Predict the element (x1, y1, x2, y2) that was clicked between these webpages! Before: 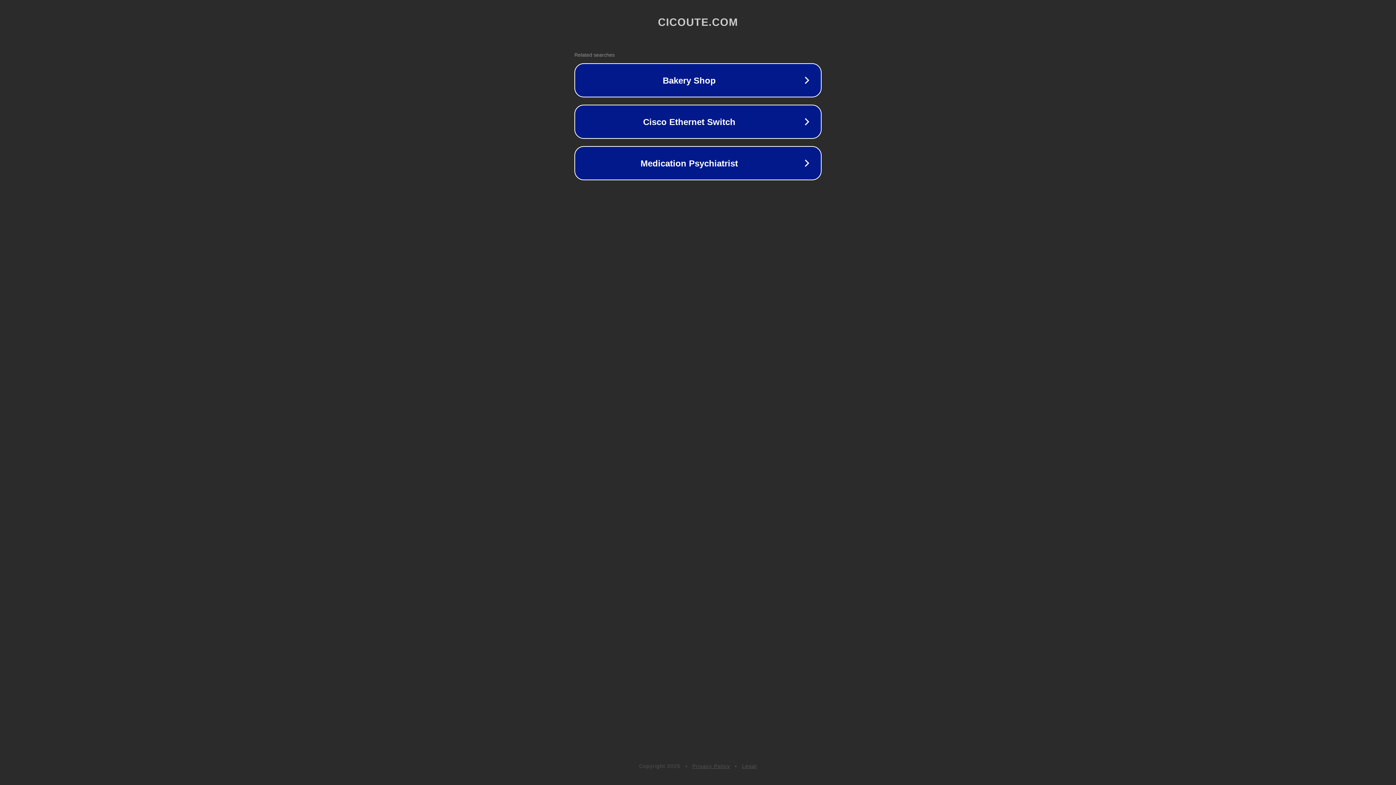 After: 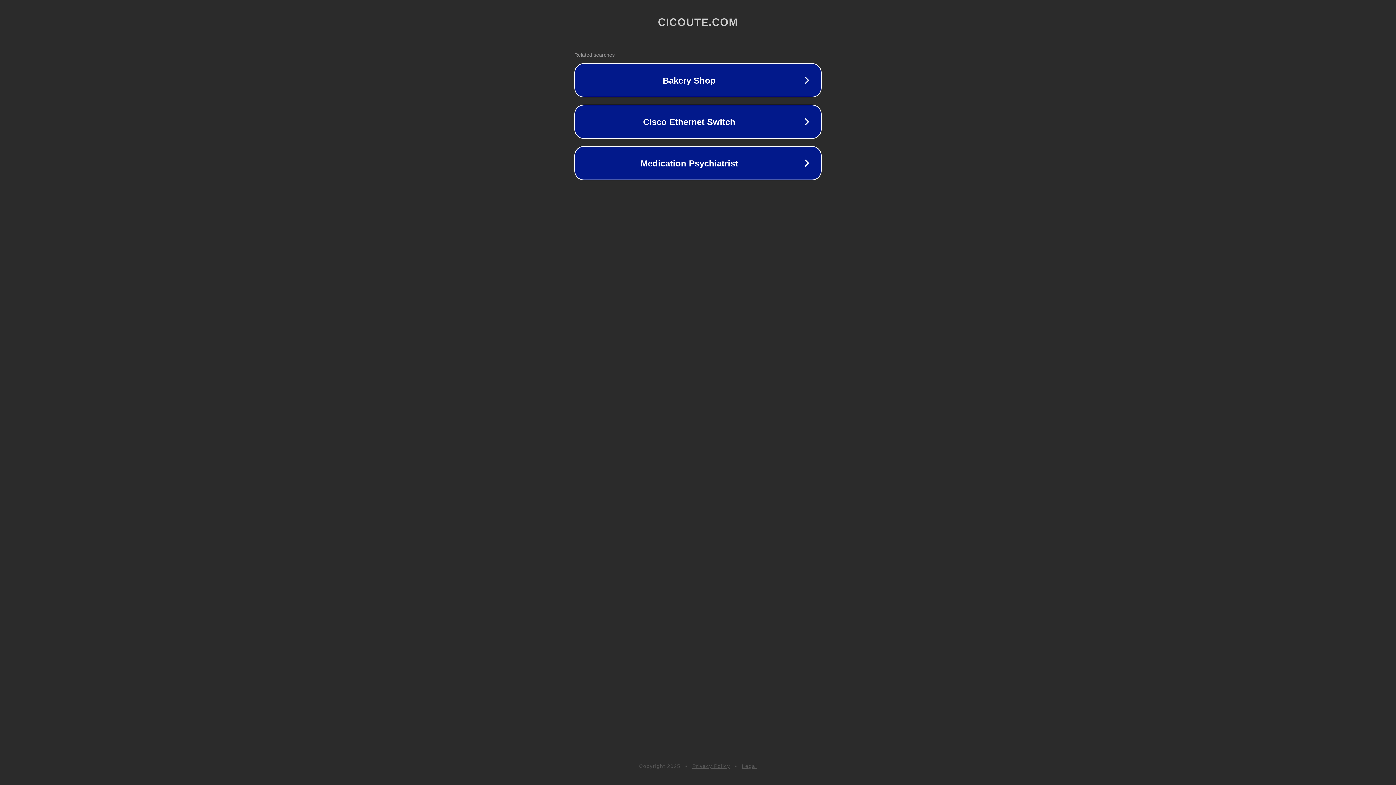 Action: label: Legal bbox: (742, 763, 757, 769)